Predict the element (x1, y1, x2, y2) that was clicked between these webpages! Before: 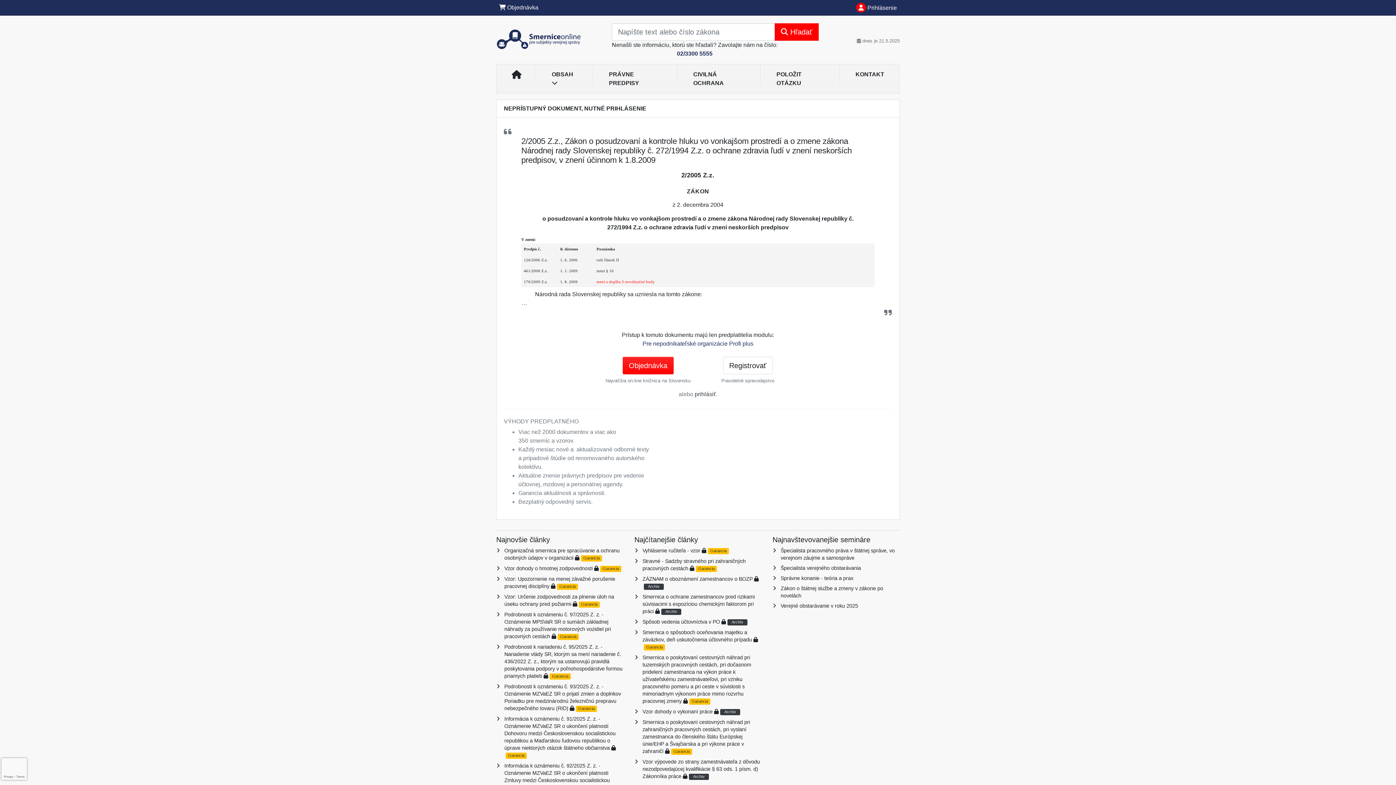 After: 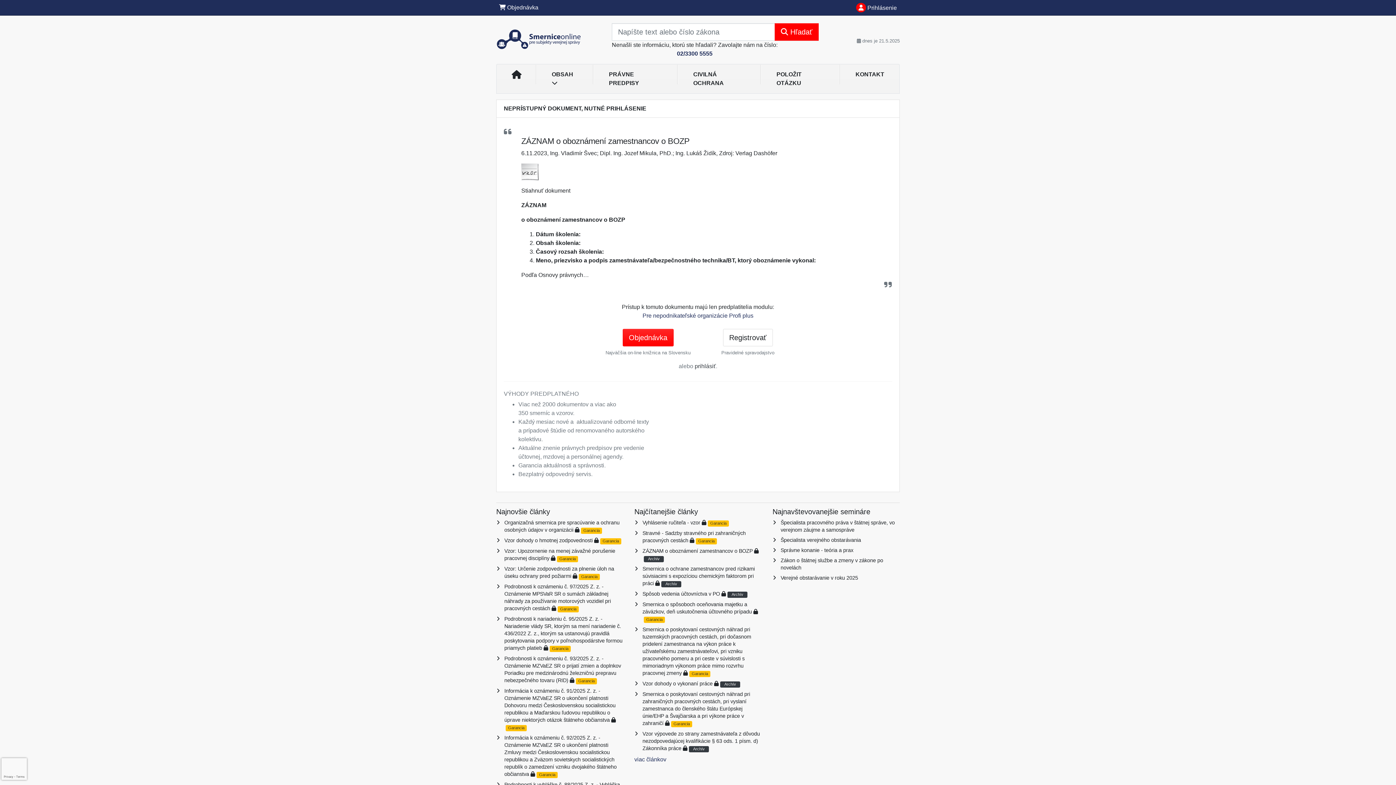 Action: label: ZÁZNAM o oboznámení zamestnancov o BOZP bbox: (642, 576, 752, 582)